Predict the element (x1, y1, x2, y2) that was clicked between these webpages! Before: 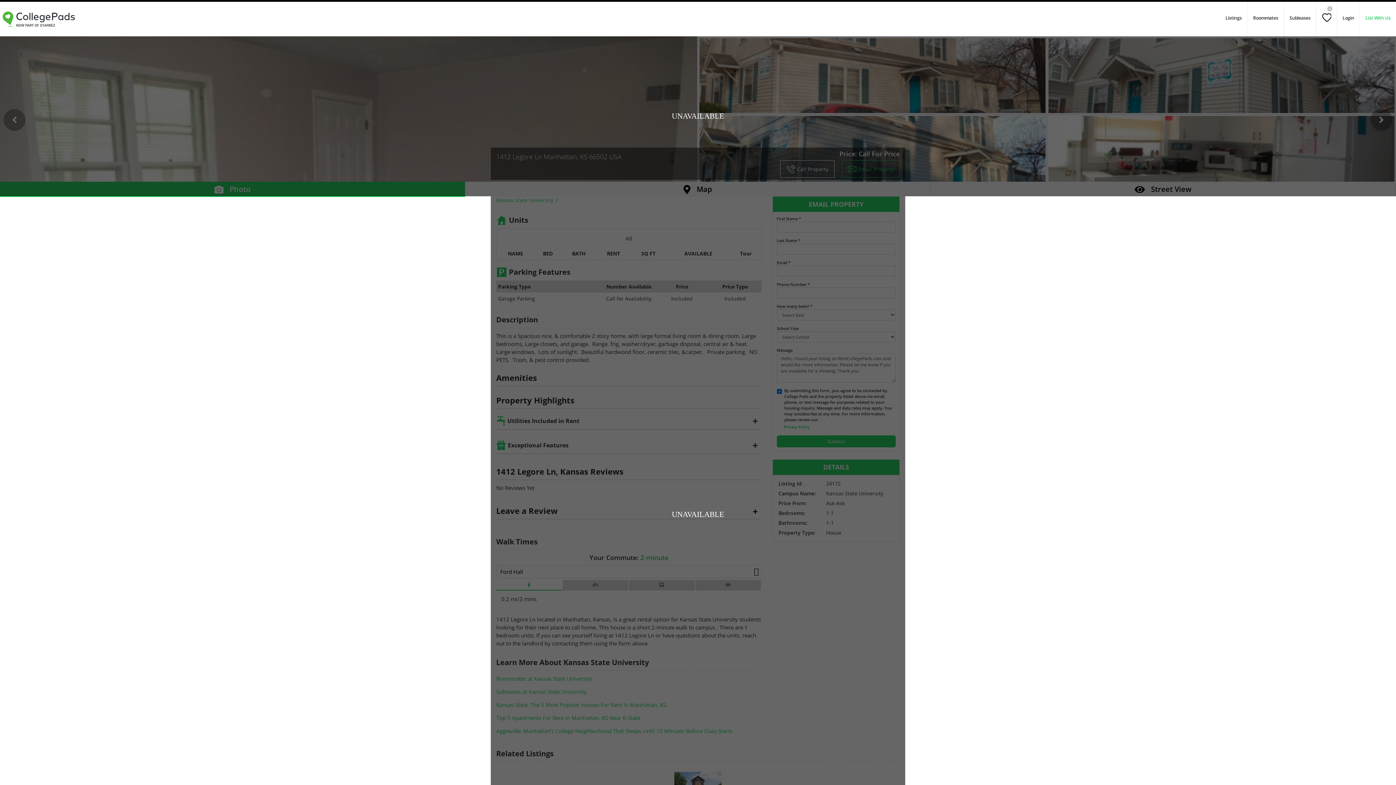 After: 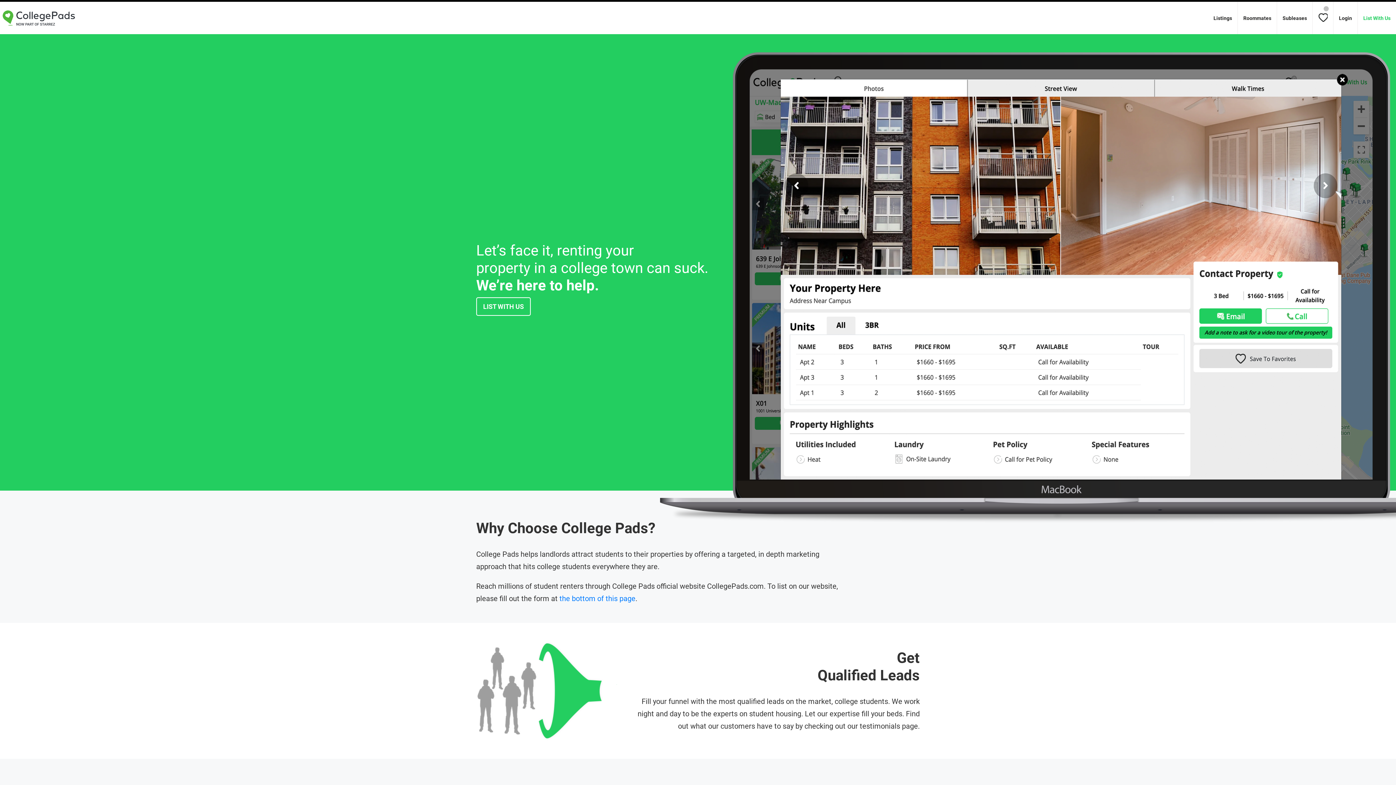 Action: label: List With Us bbox: (1360, 1, 1396, 34)